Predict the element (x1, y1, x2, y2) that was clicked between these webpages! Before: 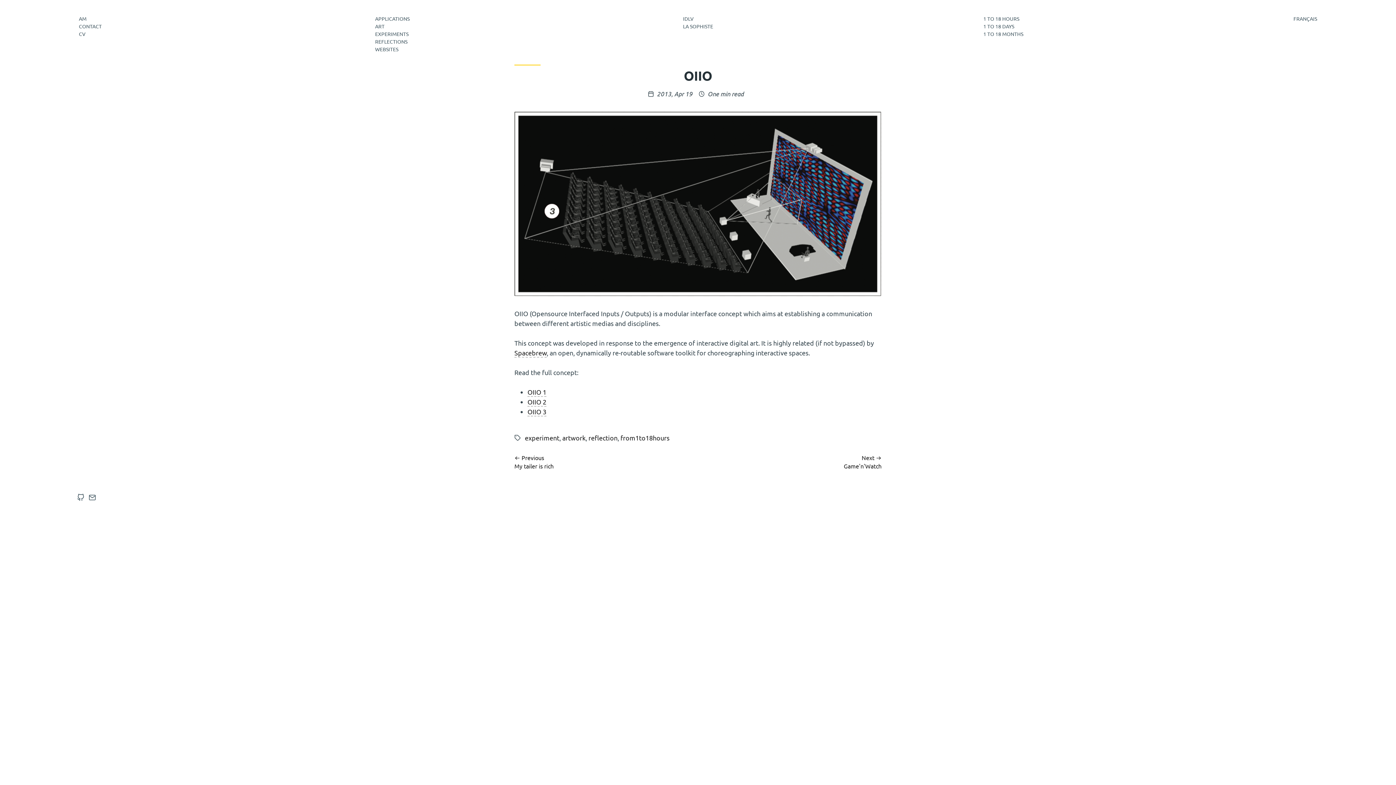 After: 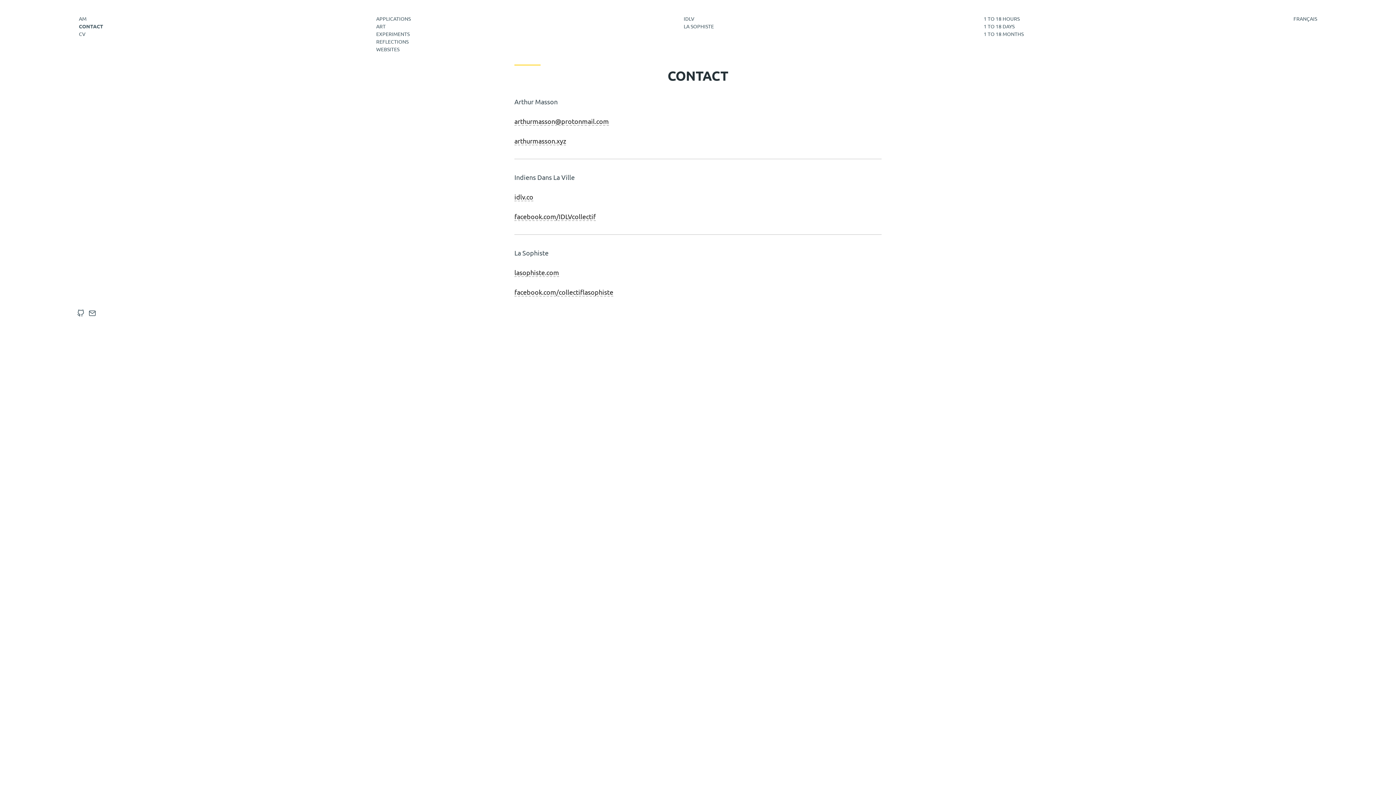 Action: label: CONTACT bbox: (78, 22, 101, 29)